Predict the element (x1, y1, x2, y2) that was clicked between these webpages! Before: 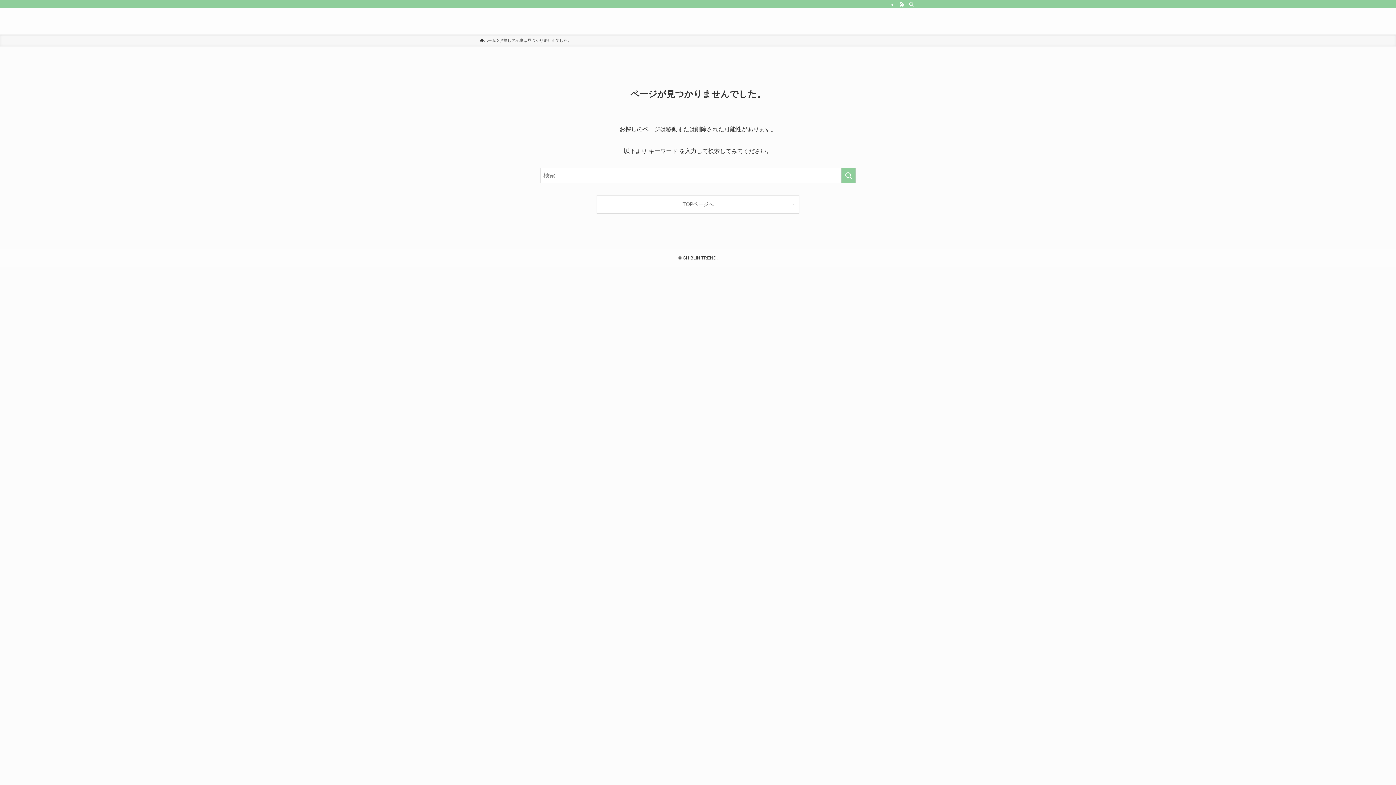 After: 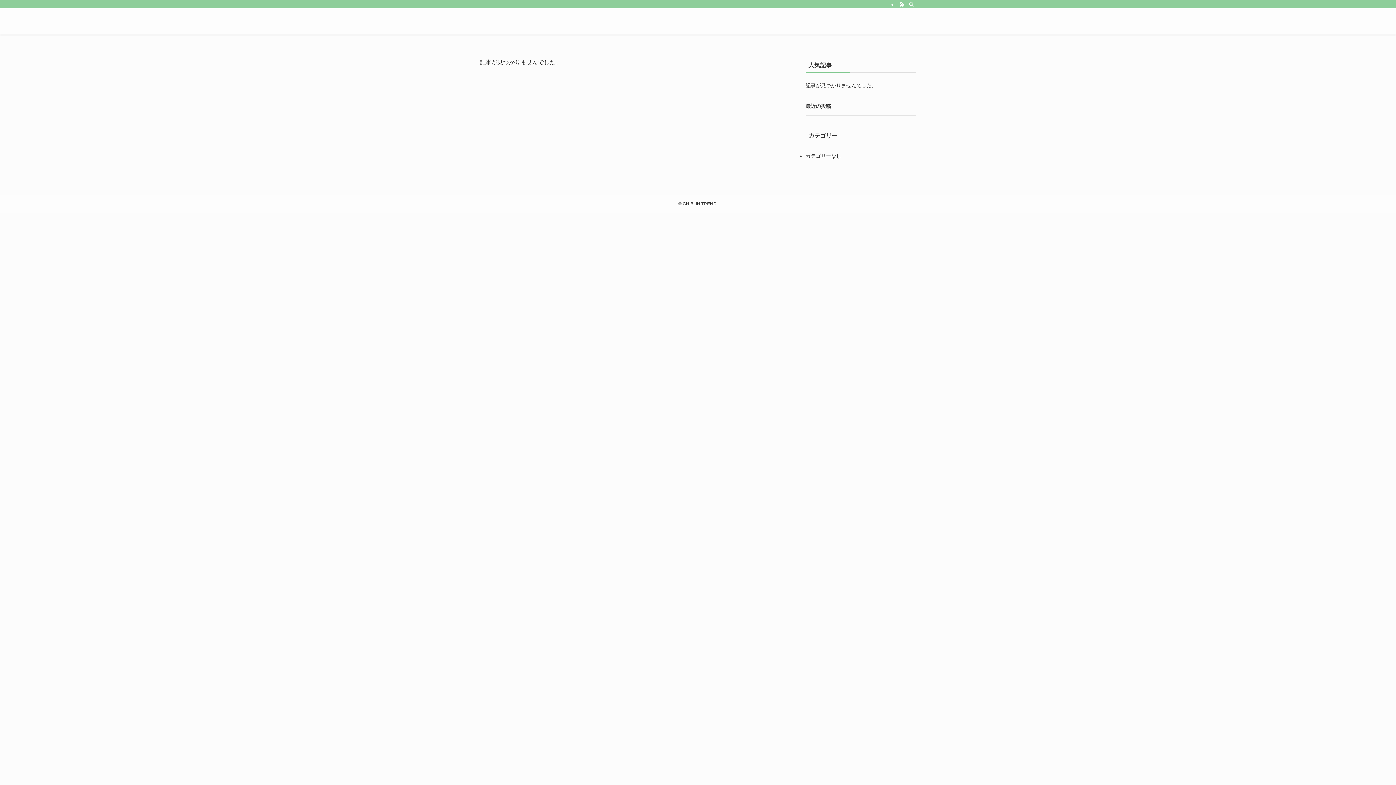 Action: bbox: (480, 37, 496, 43) label: ホーム